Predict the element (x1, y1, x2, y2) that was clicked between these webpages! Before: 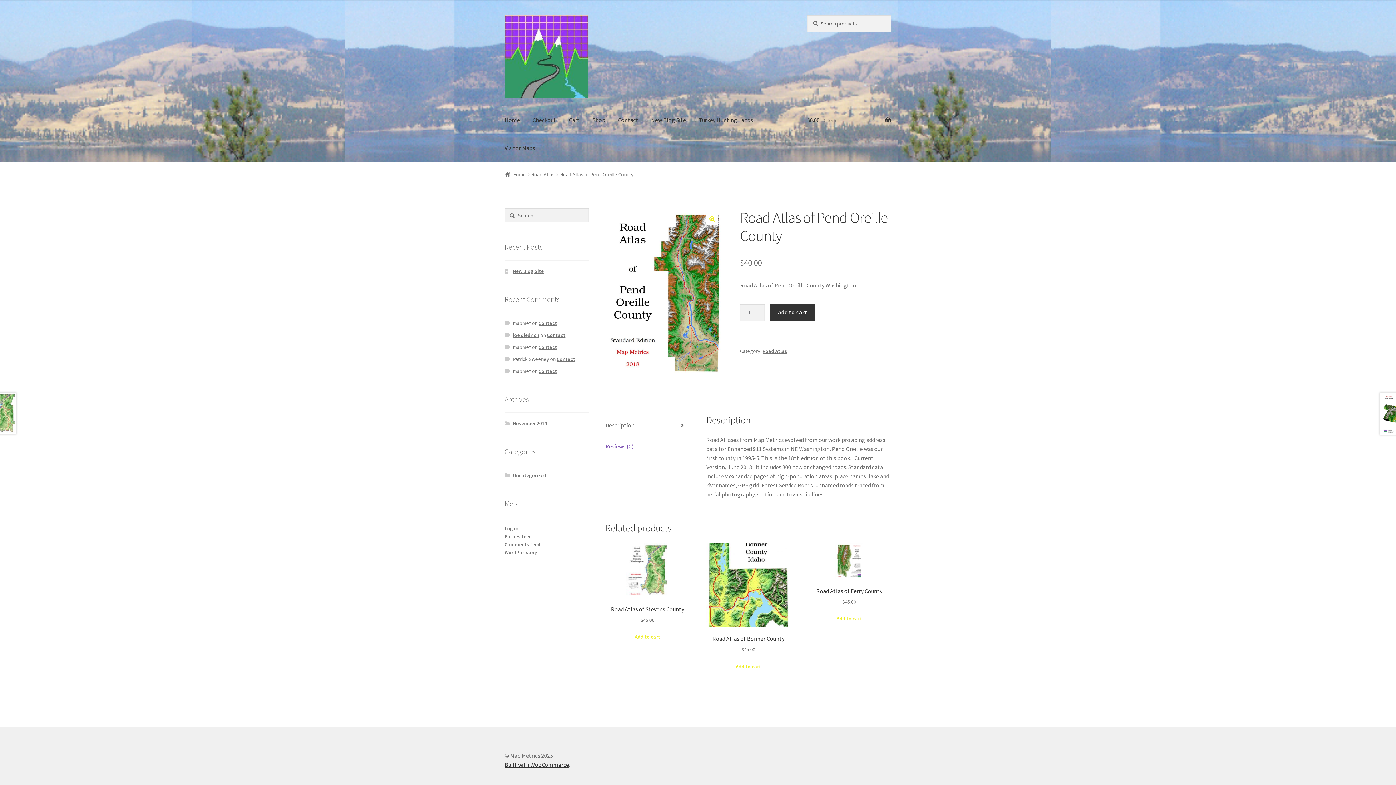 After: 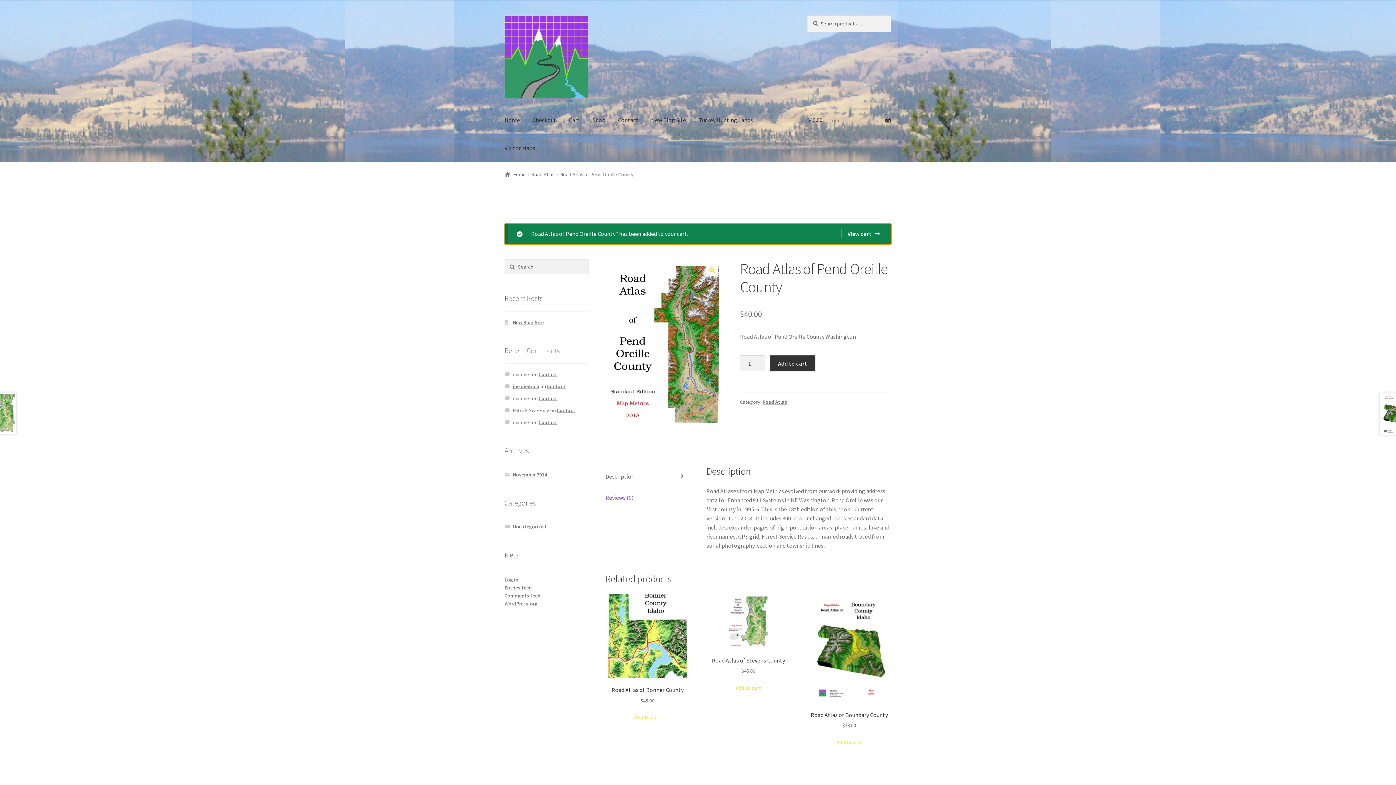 Action: bbox: (769, 304, 815, 320) label: Add to cart